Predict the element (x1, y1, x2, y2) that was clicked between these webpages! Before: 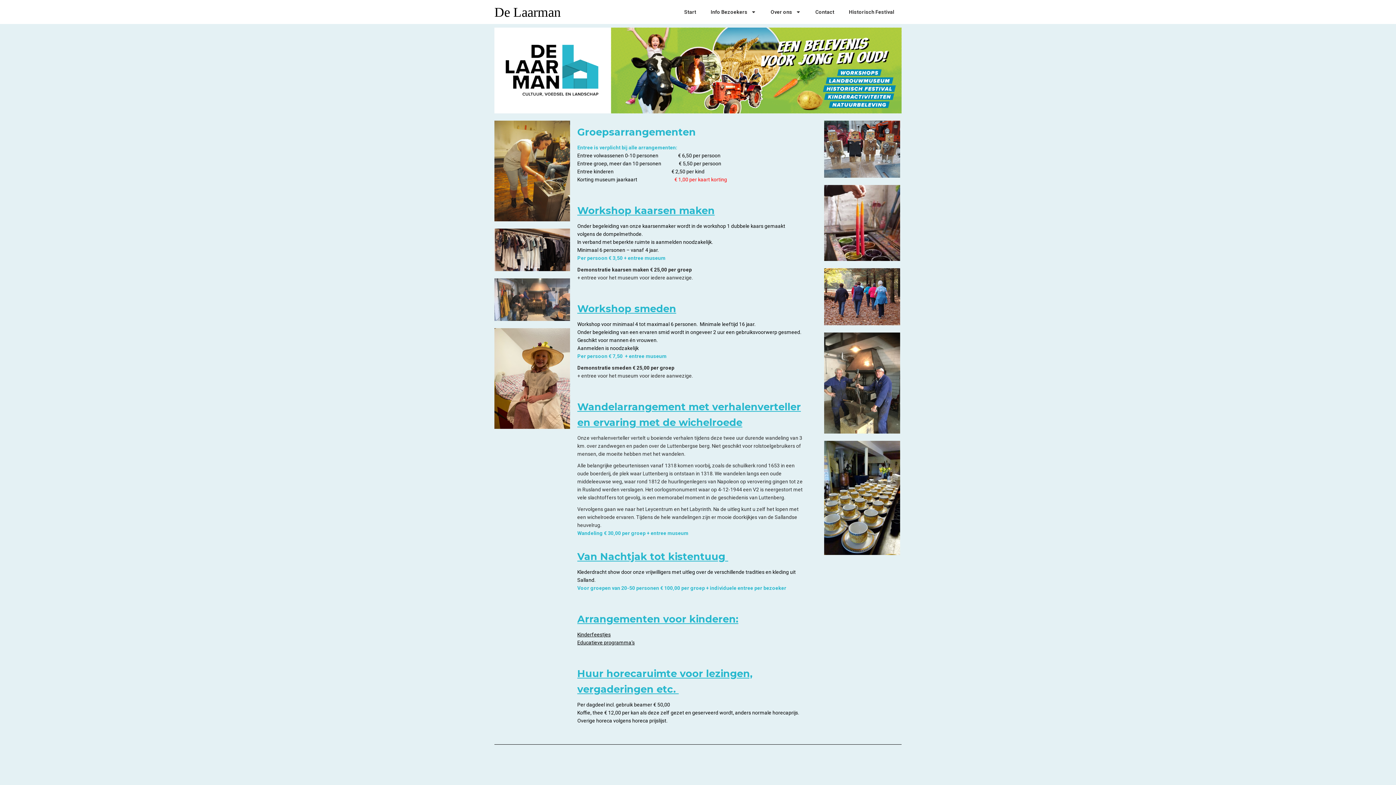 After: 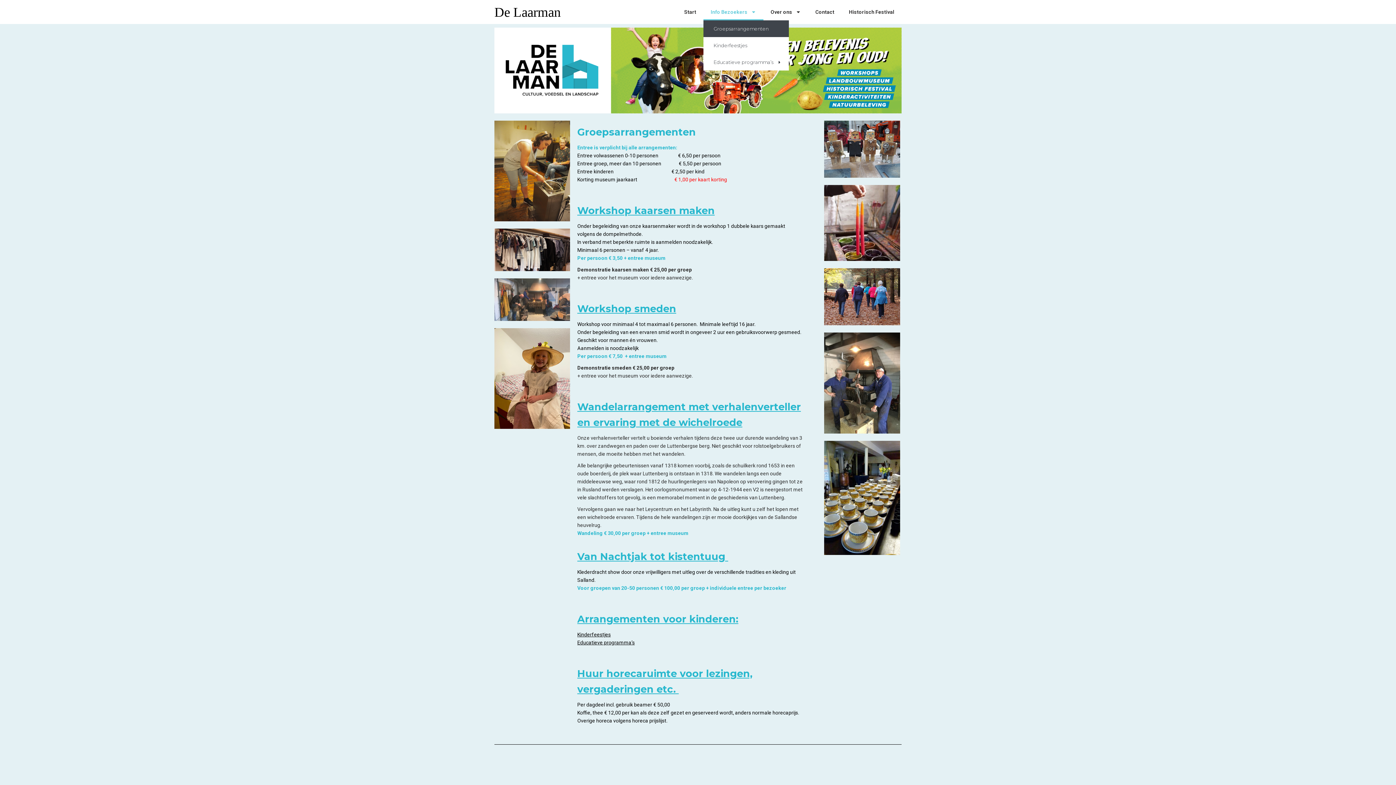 Action: label: Info Bezoekers bbox: (703, 3, 763, 20)